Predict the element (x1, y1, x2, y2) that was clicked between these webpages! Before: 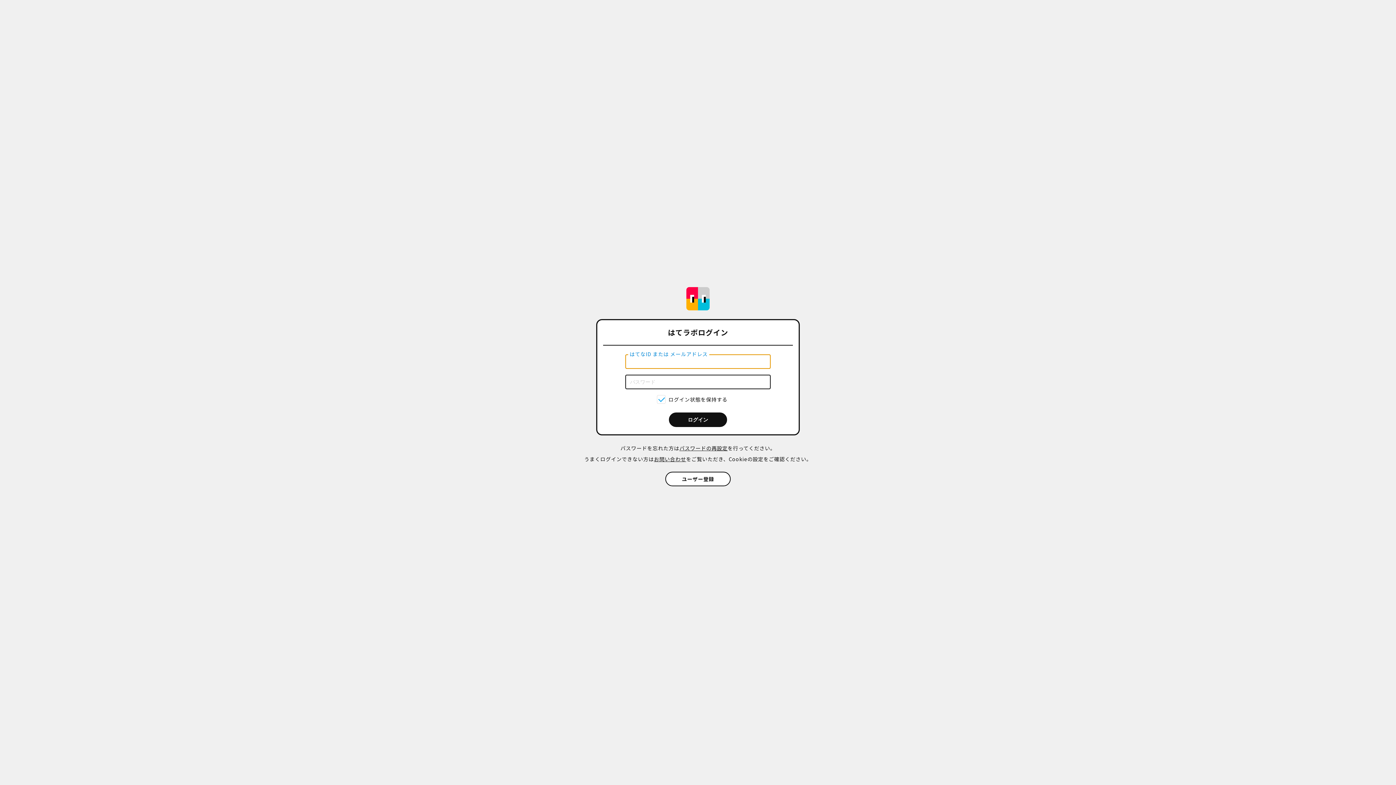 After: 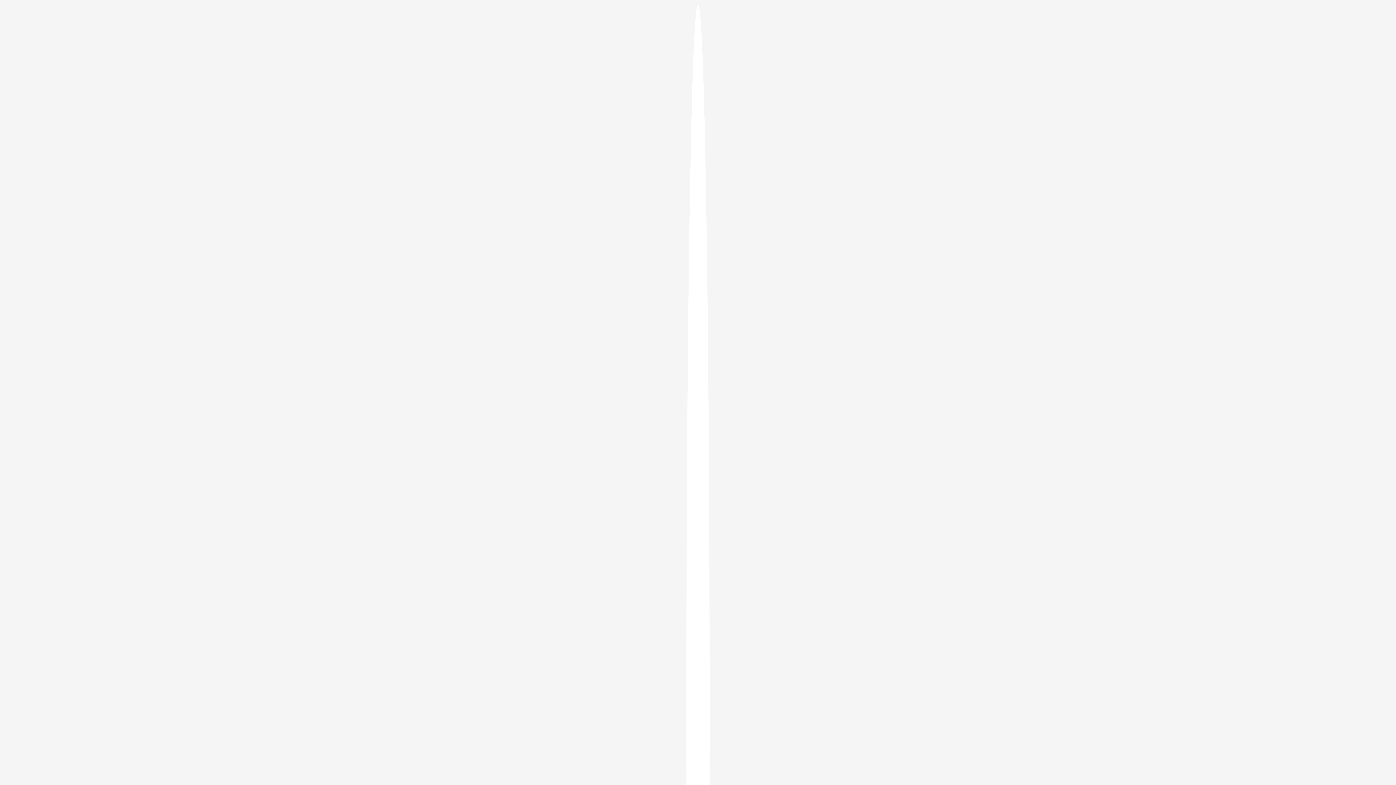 Action: bbox: (679, 444, 727, 452) label: パスワードの再設定